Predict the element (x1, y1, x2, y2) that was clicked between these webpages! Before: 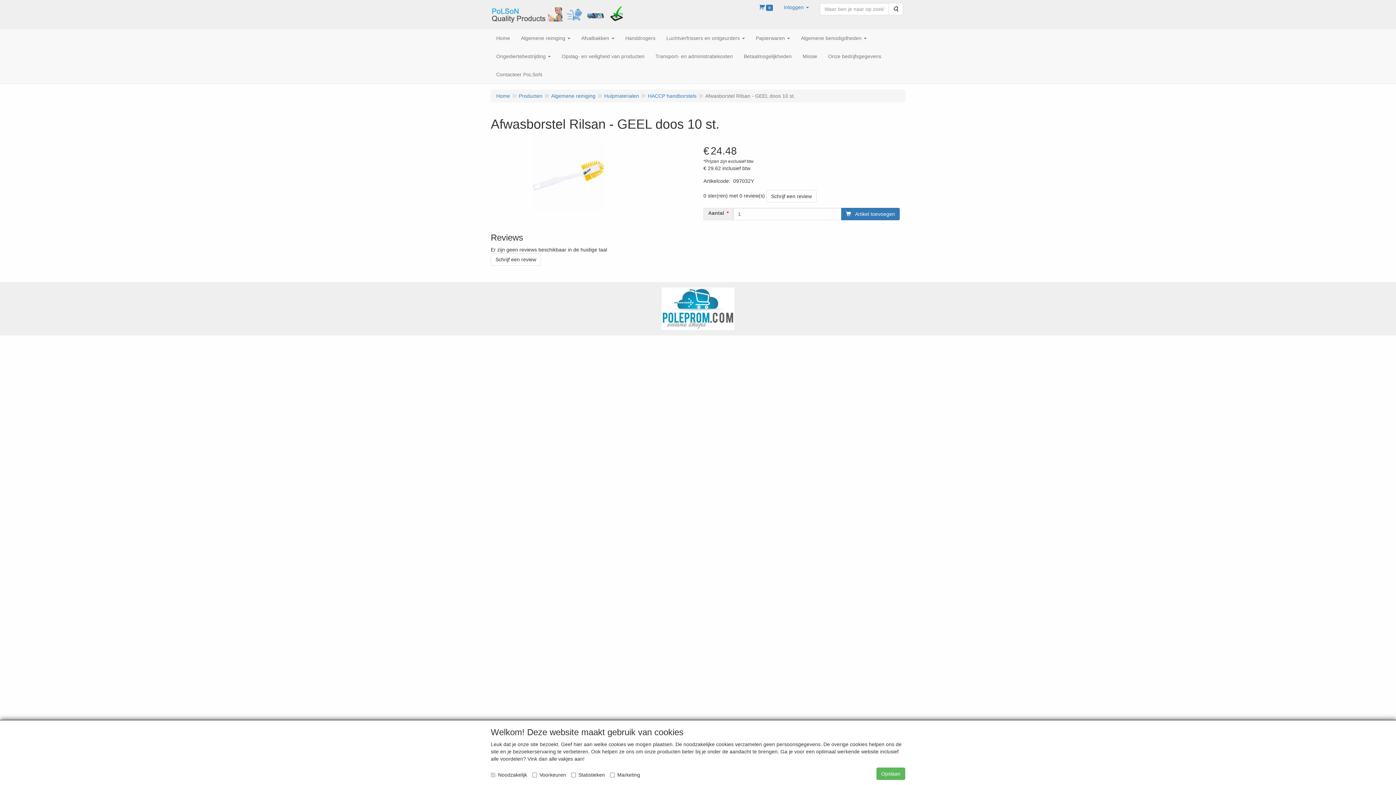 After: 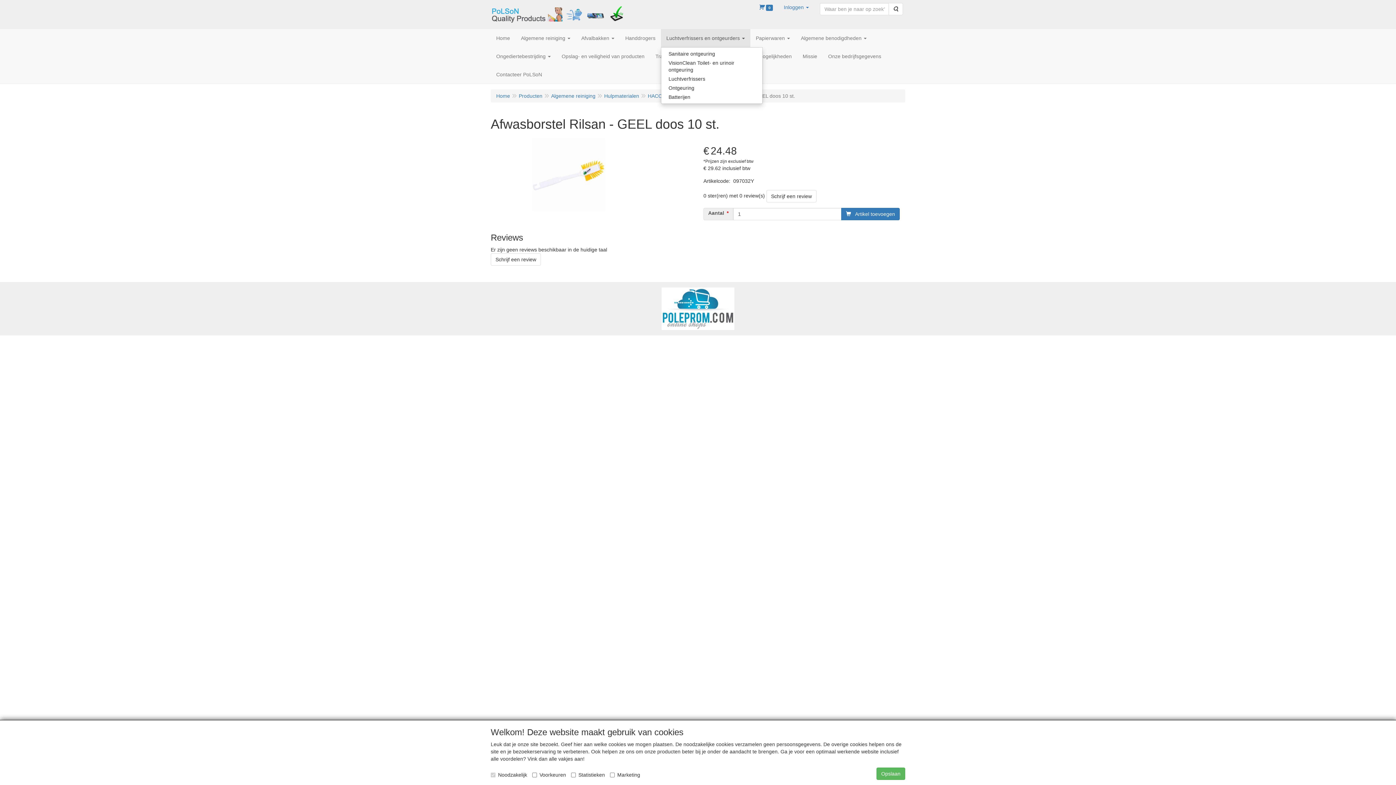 Action: bbox: (661, 29, 750, 47) label: Luchtverfrissers en ontgeurders 